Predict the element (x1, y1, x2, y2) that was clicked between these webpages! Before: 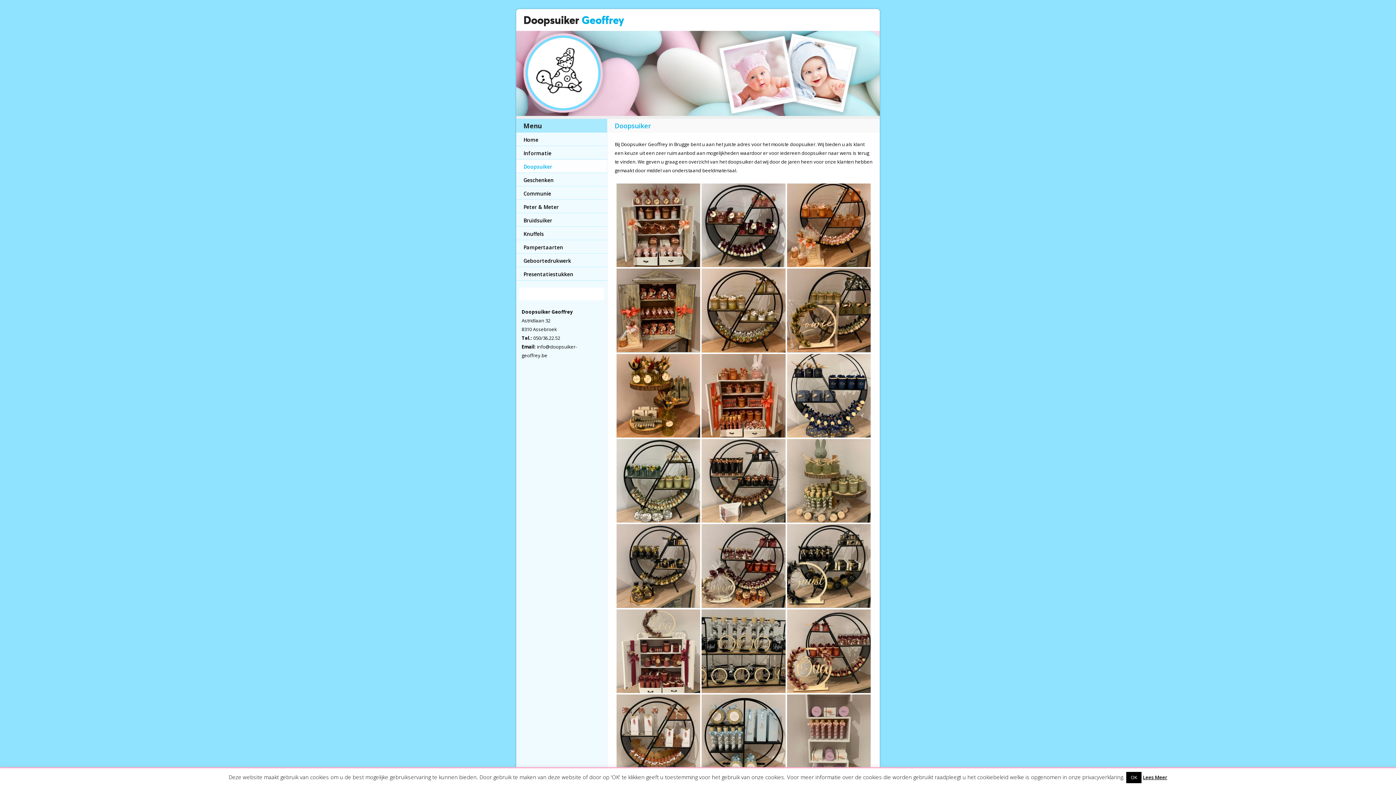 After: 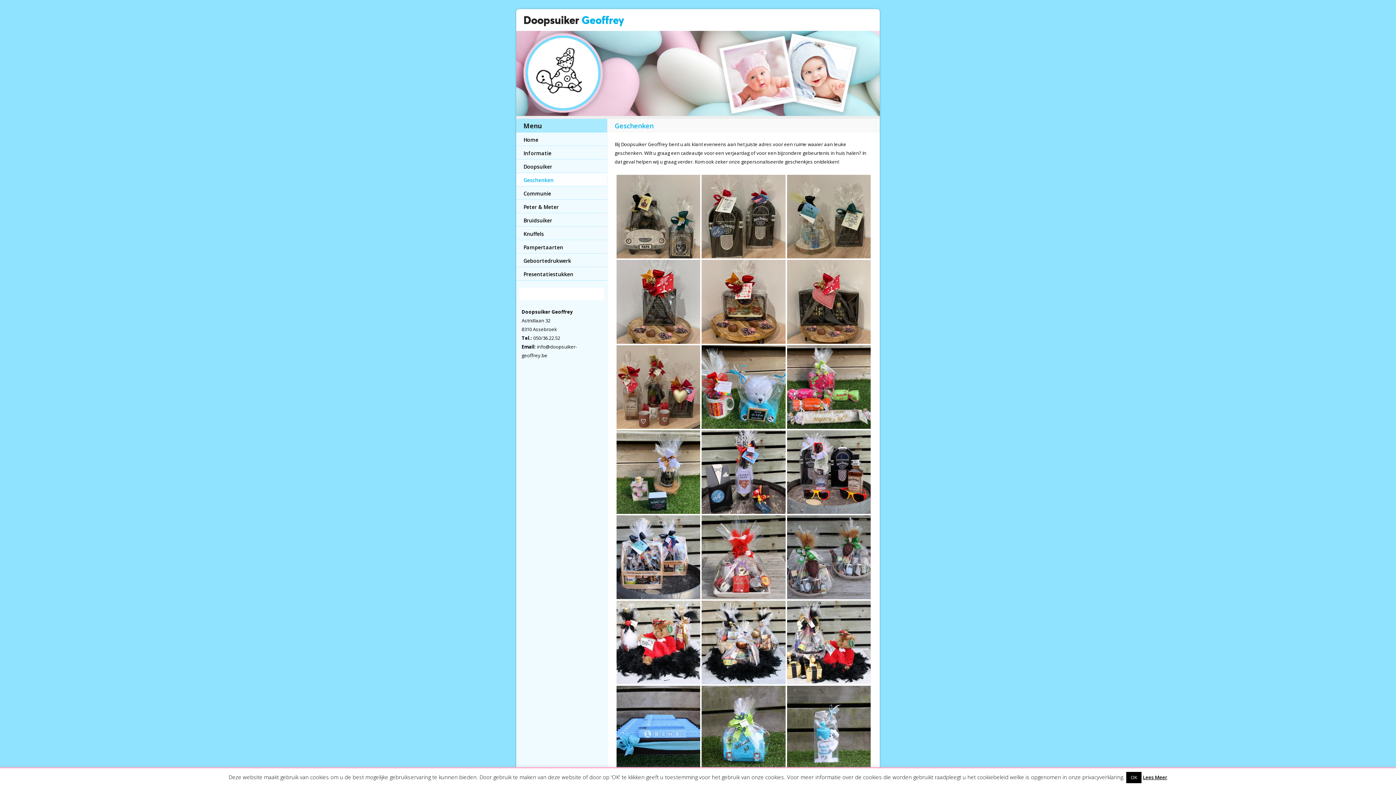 Action: label: Geschenken bbox: (516, 173, 607, 186)